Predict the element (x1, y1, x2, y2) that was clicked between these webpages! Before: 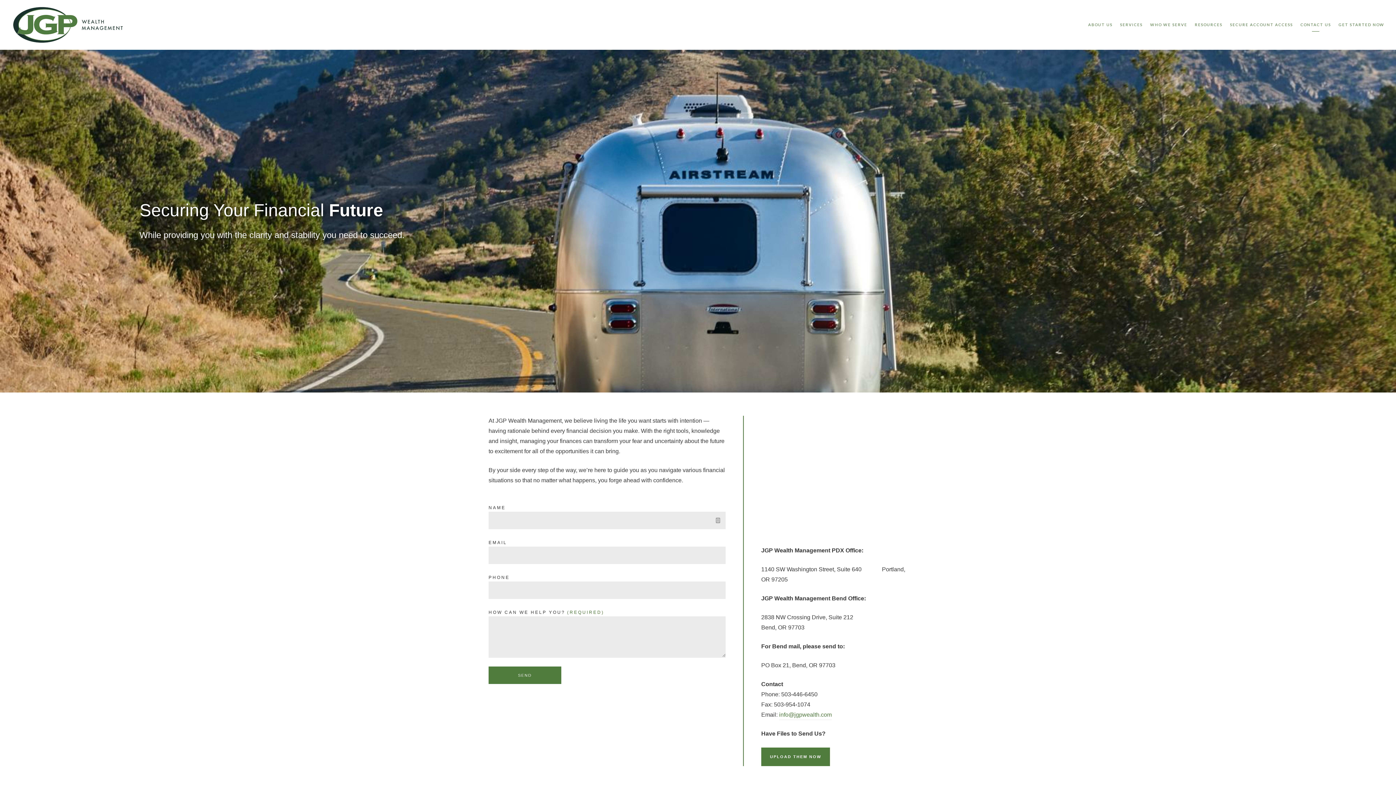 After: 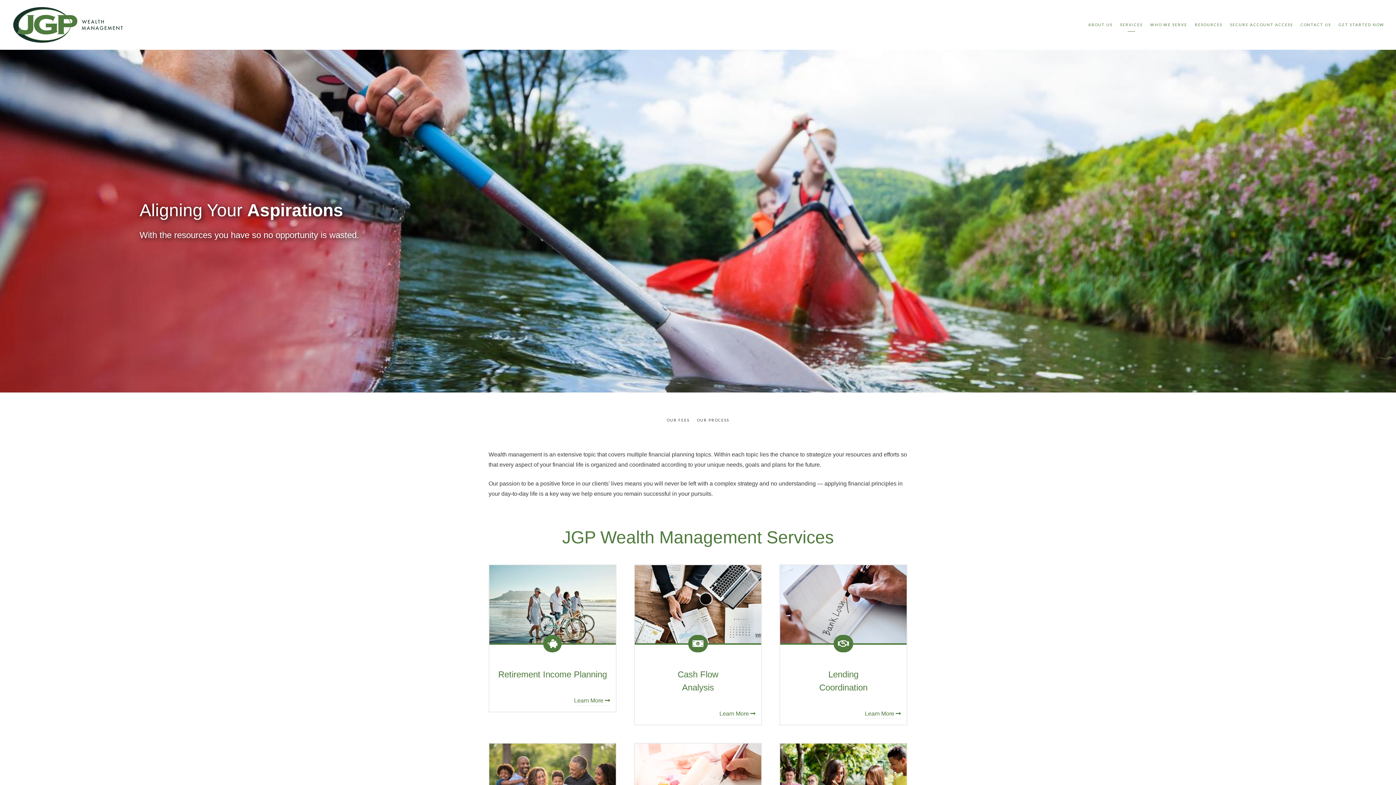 Action: label: SERVICES bbox: (1120, 19, 1142, 30)